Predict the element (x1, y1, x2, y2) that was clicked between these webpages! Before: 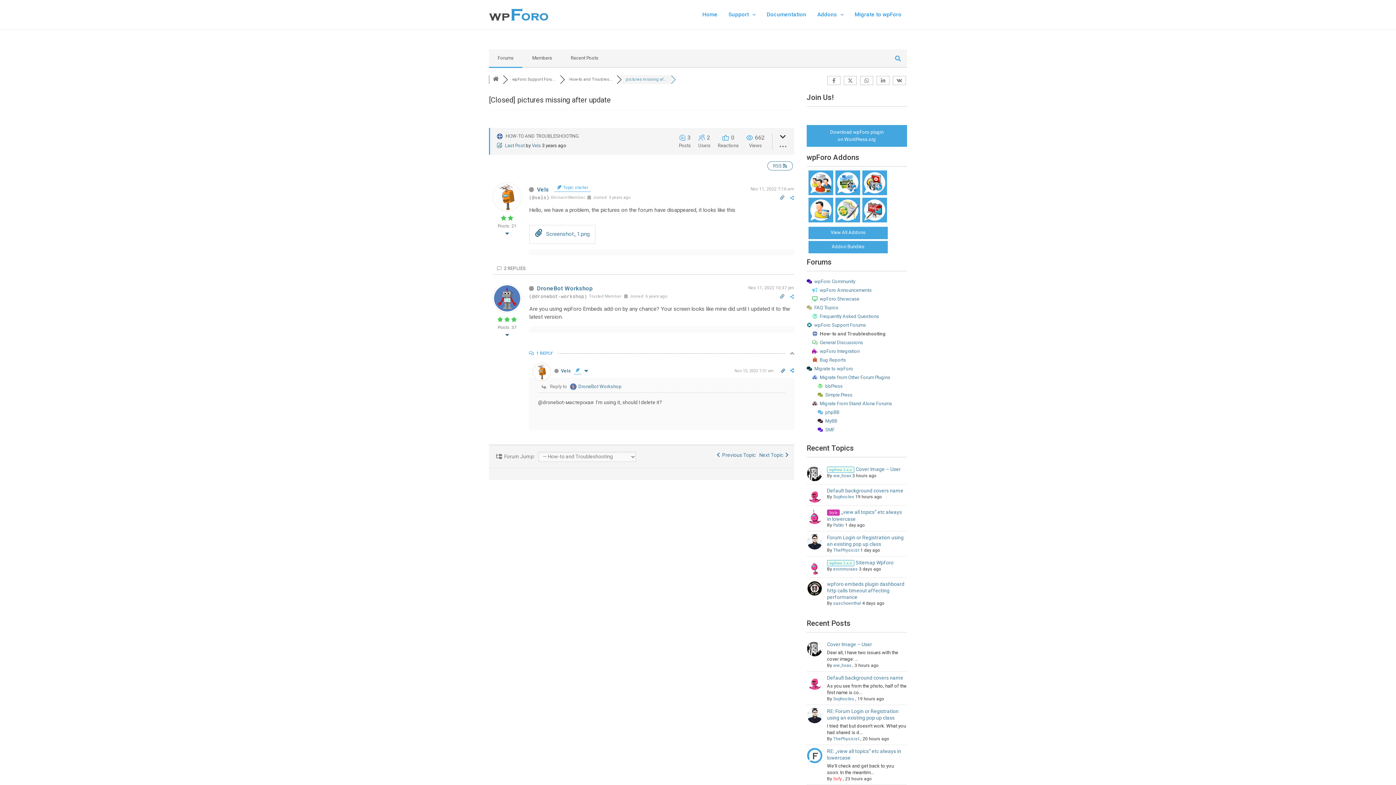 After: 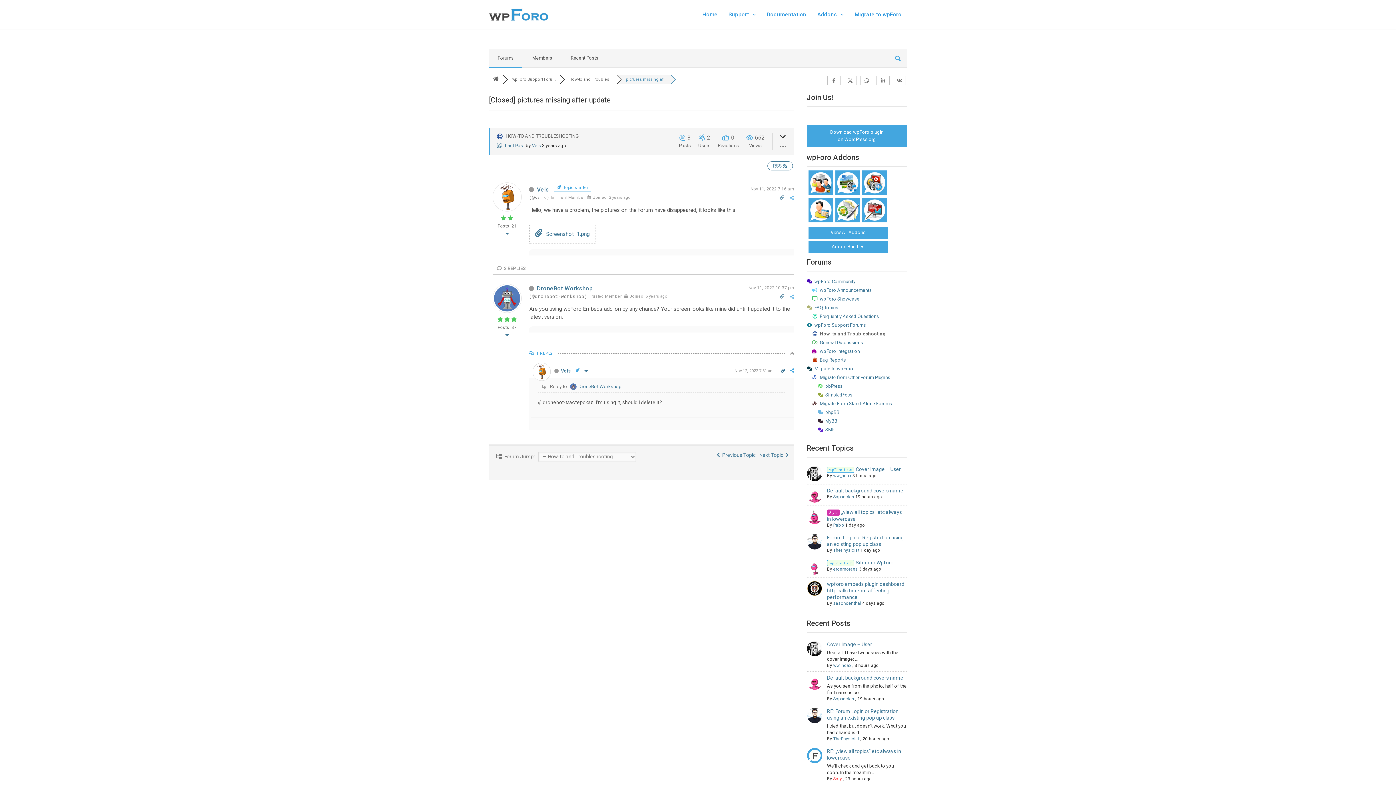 Action: bbox: (835, 218, 860, 223)